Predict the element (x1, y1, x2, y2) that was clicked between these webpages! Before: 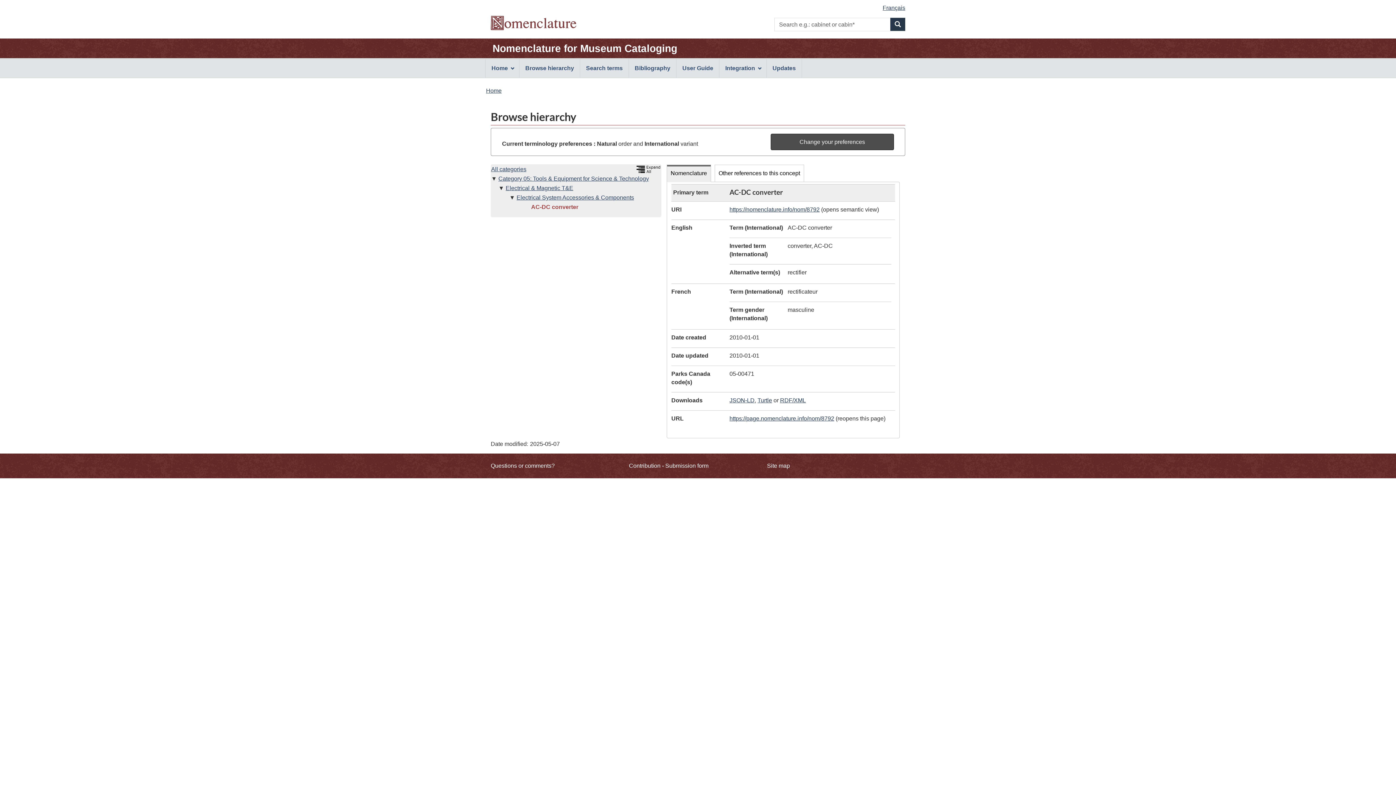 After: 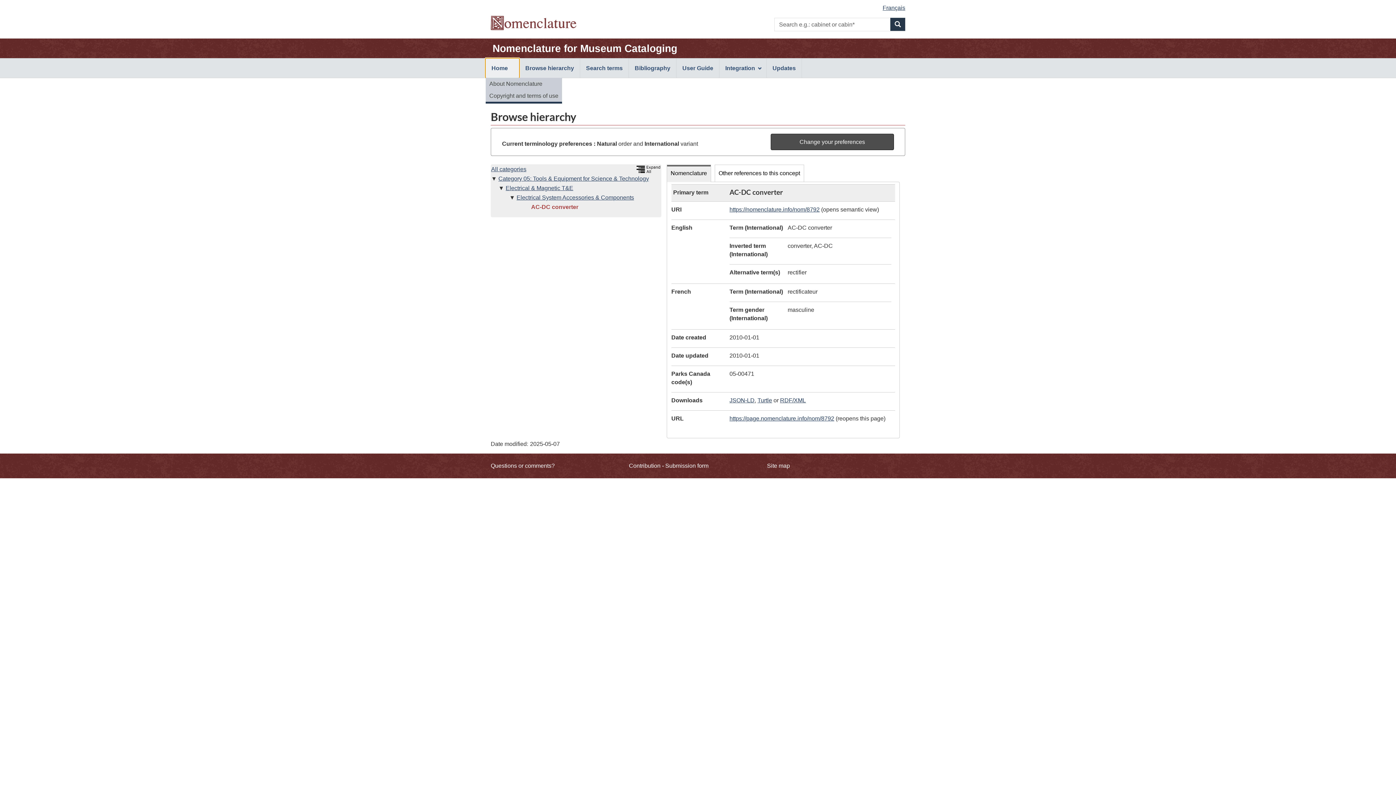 Action: bbox: (485, 58, 519, 77) label: Home